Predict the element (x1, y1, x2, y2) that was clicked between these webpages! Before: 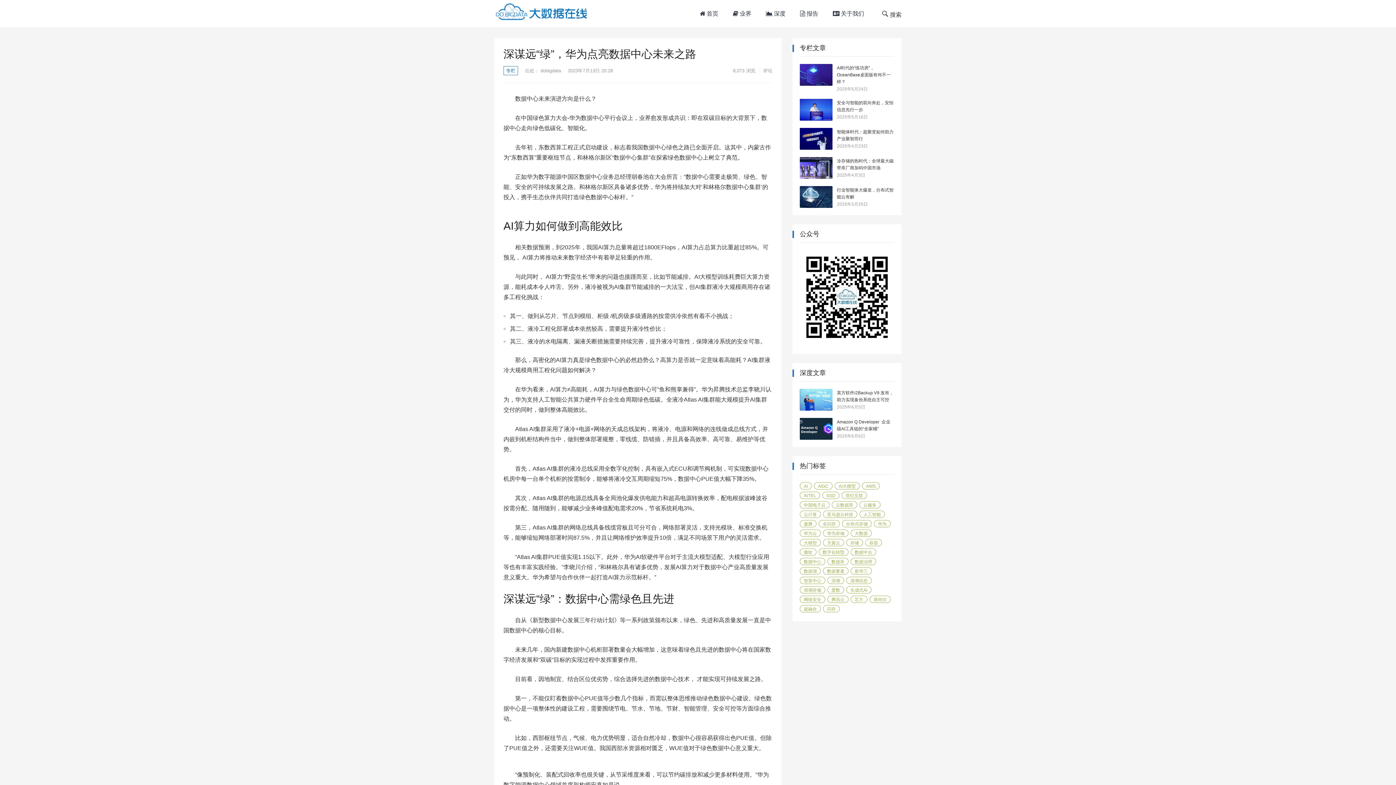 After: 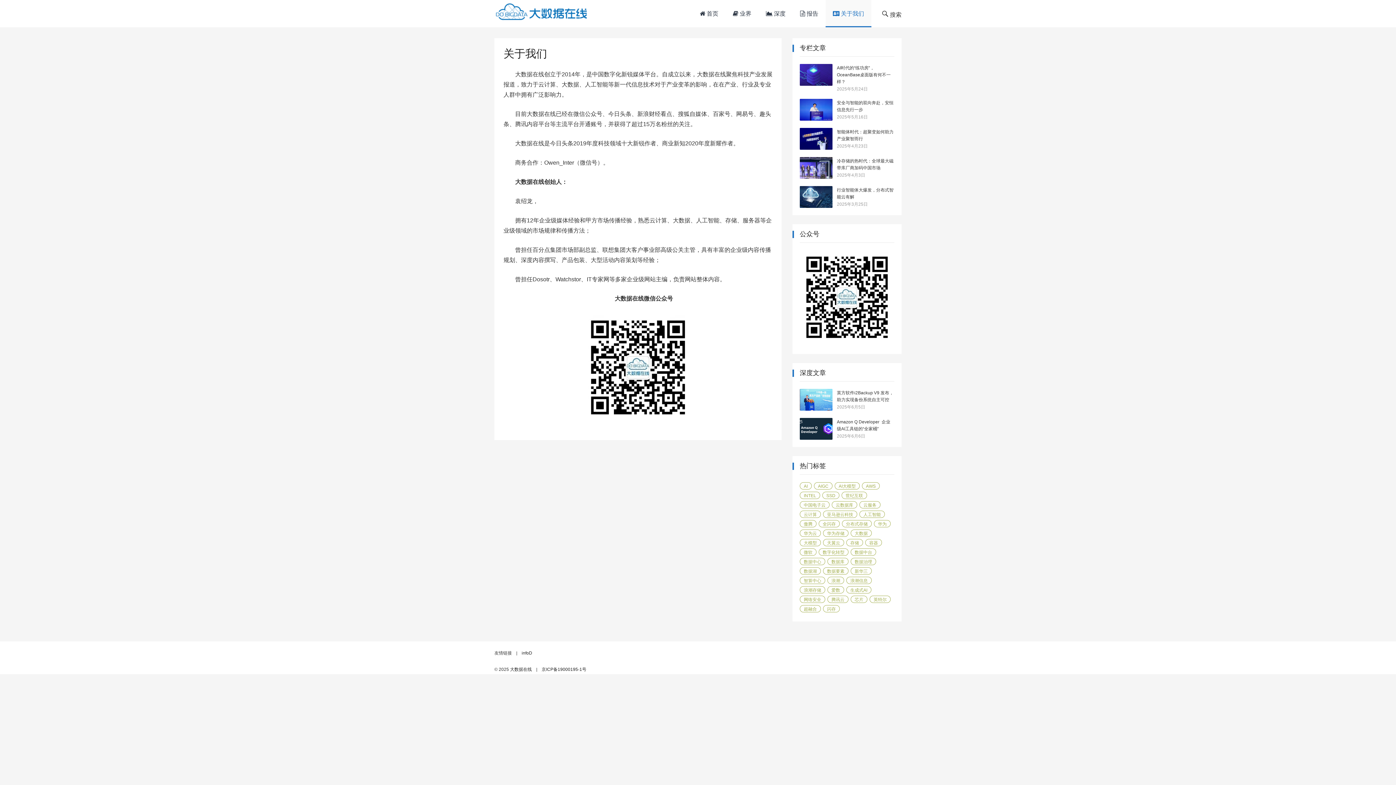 Action: bbox: (825, 0, 871, 27) label:  关于我们